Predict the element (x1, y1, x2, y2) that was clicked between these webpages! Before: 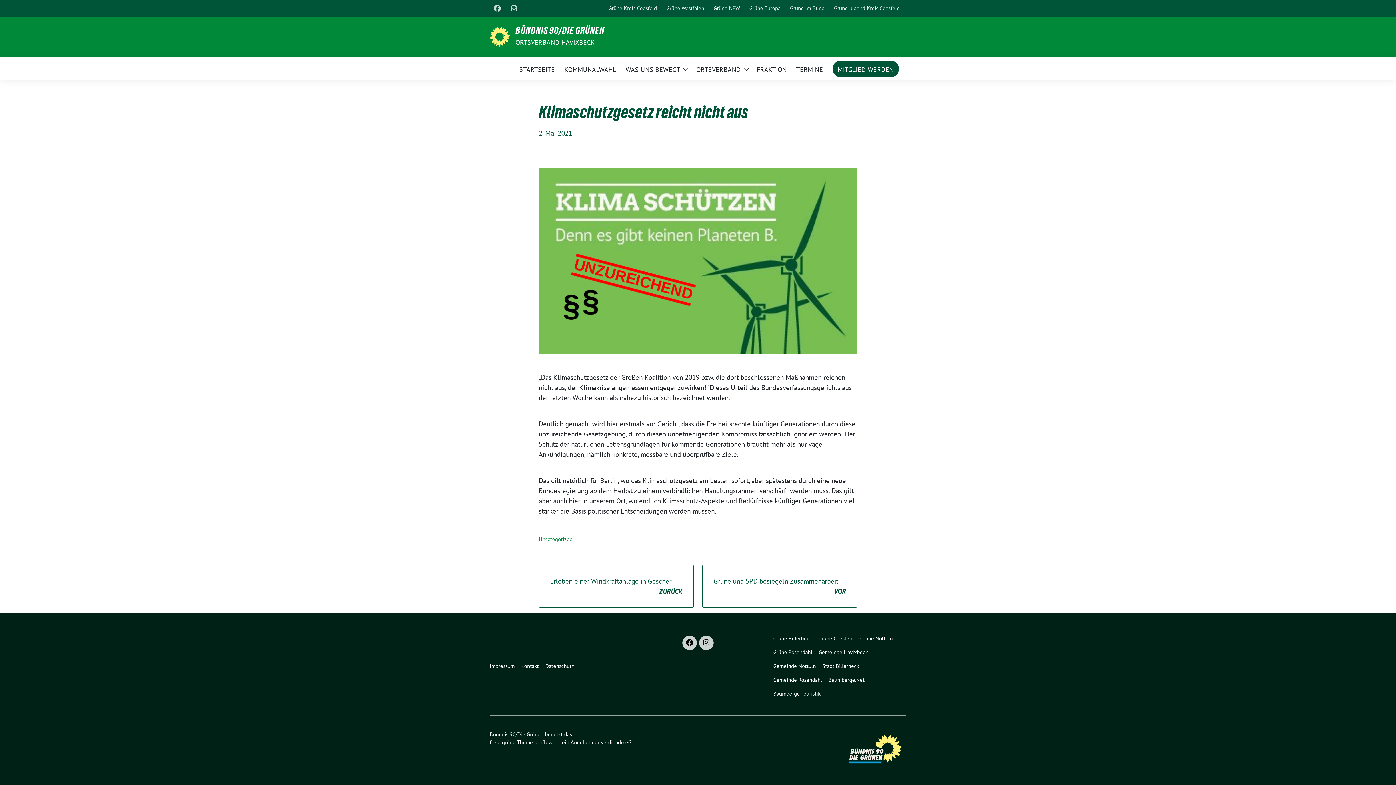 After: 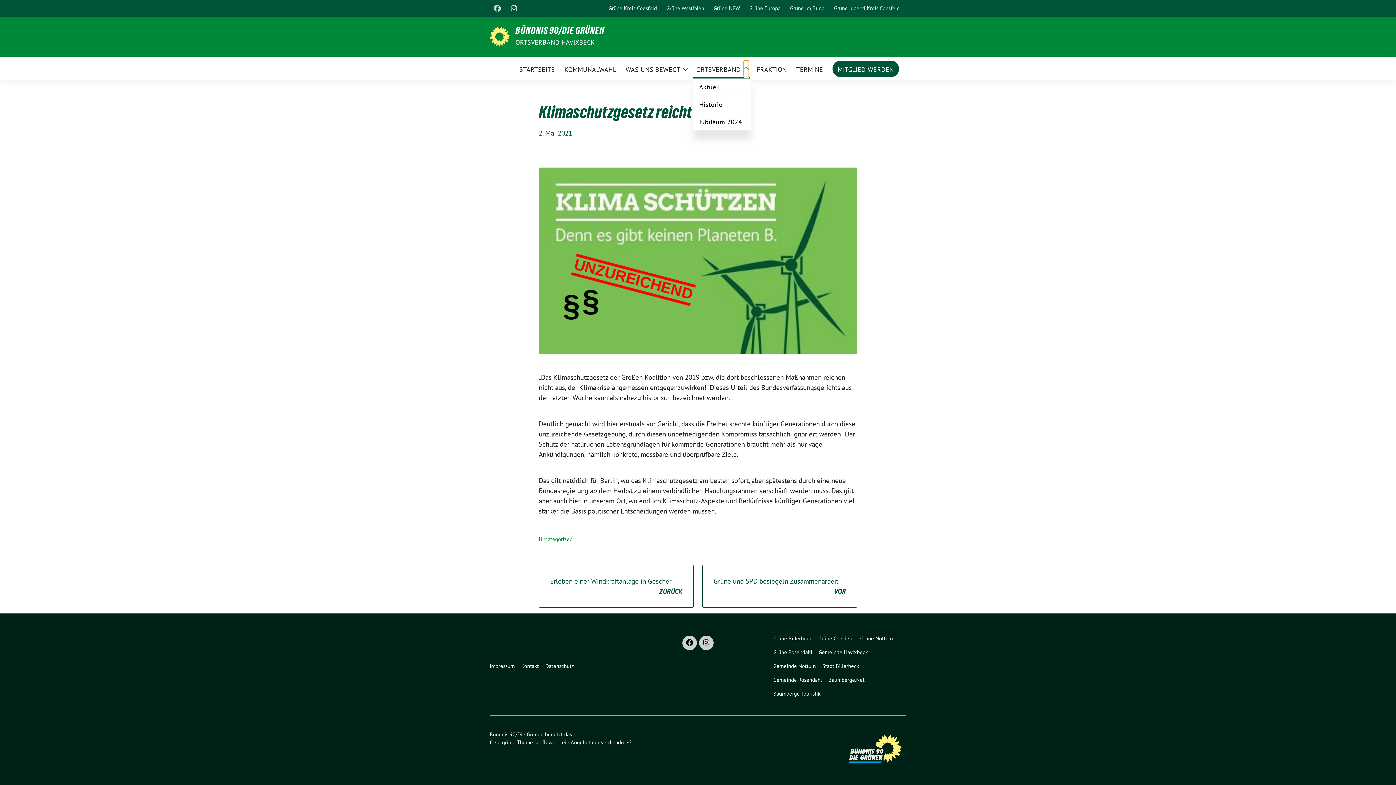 Action: bbox: (743, 60, 748, 76) label: Zeige Untermenü